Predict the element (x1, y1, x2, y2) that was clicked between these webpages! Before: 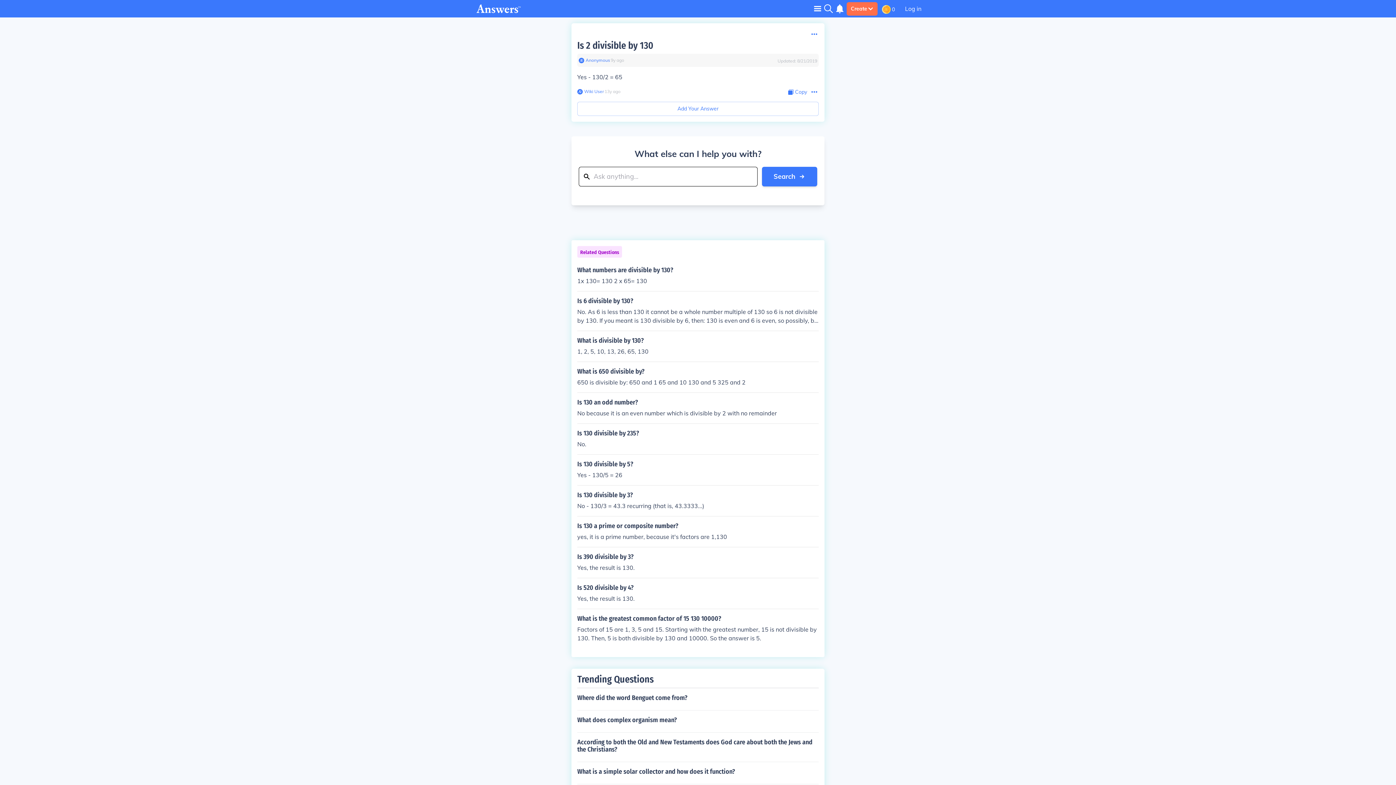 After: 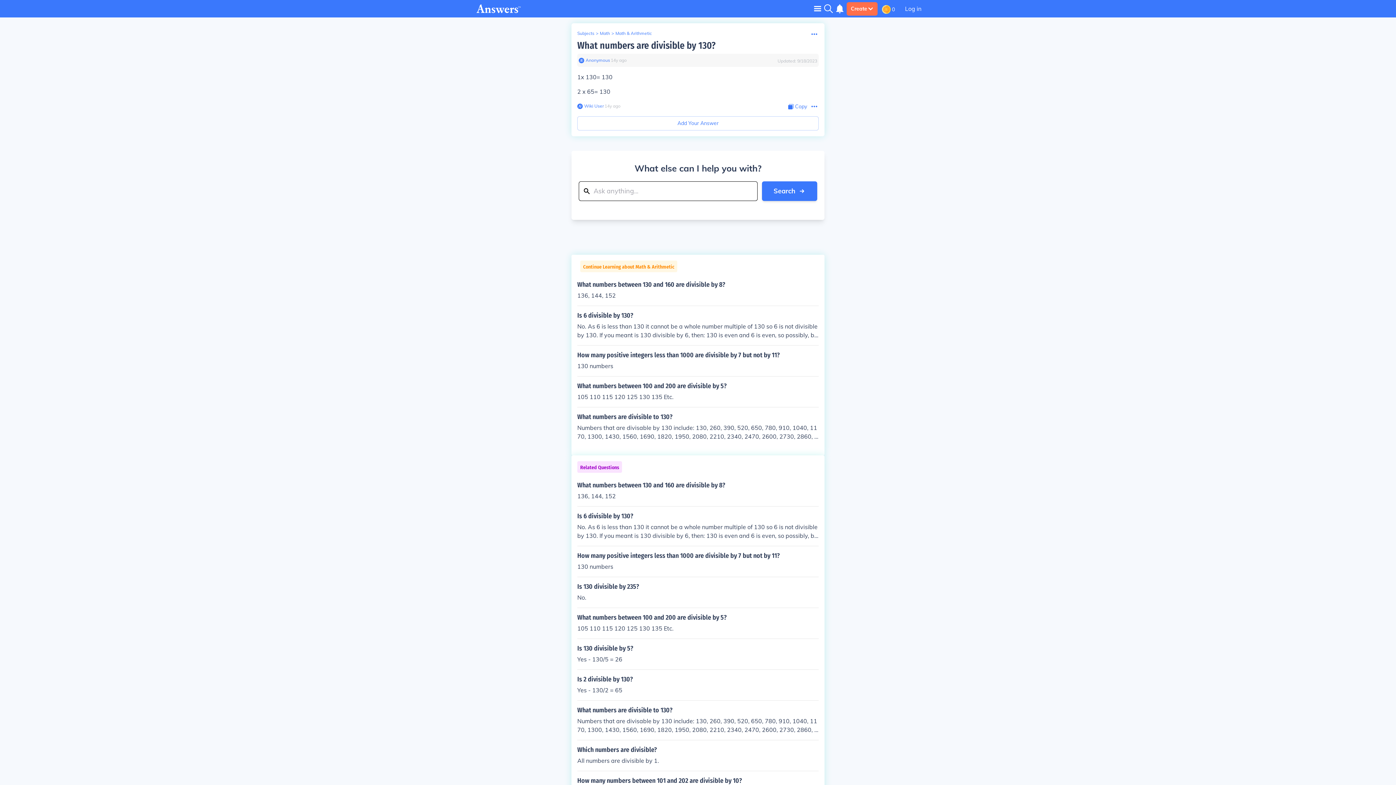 Action: bbox: (577, 266, 818, 285) label: What numbers are divisible by 130?

1x 130= 130 2 x 65= 130